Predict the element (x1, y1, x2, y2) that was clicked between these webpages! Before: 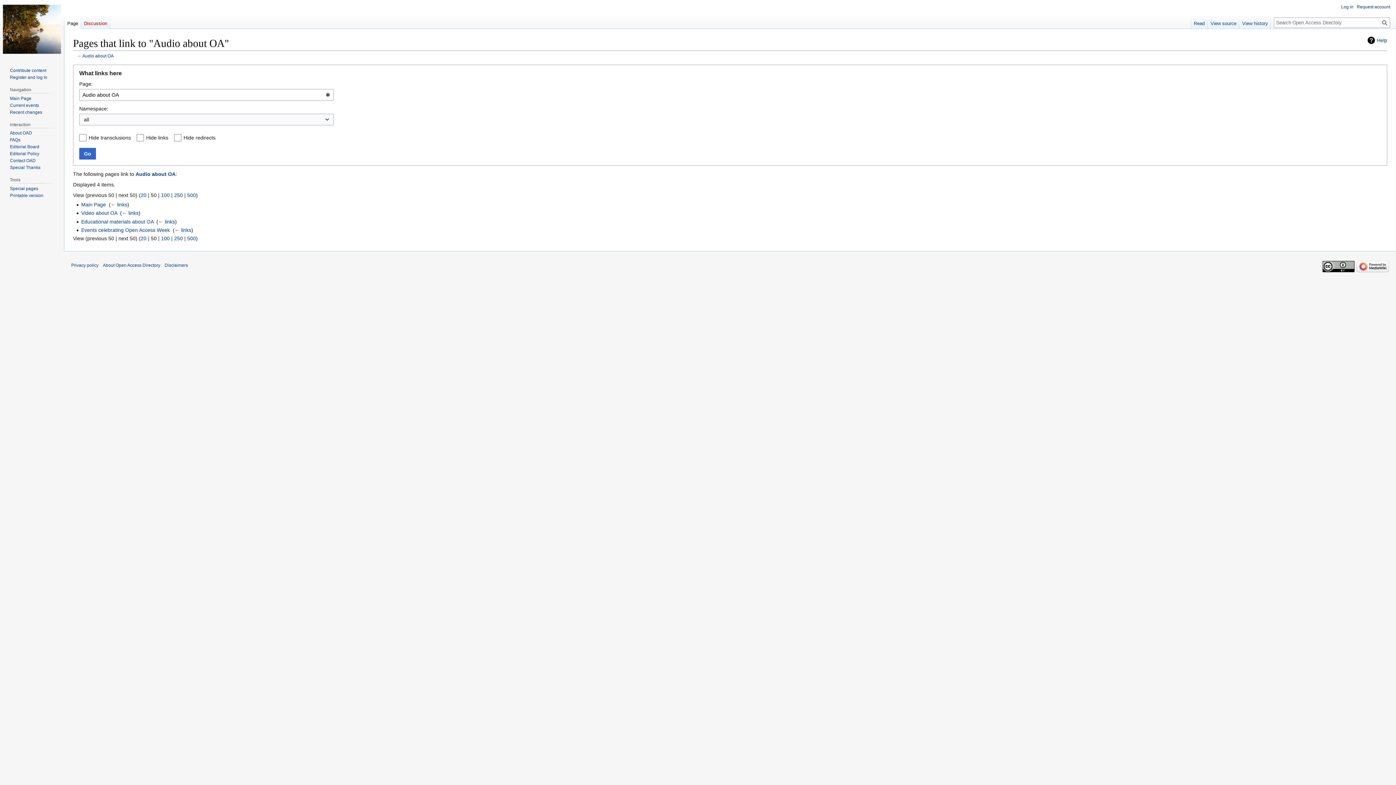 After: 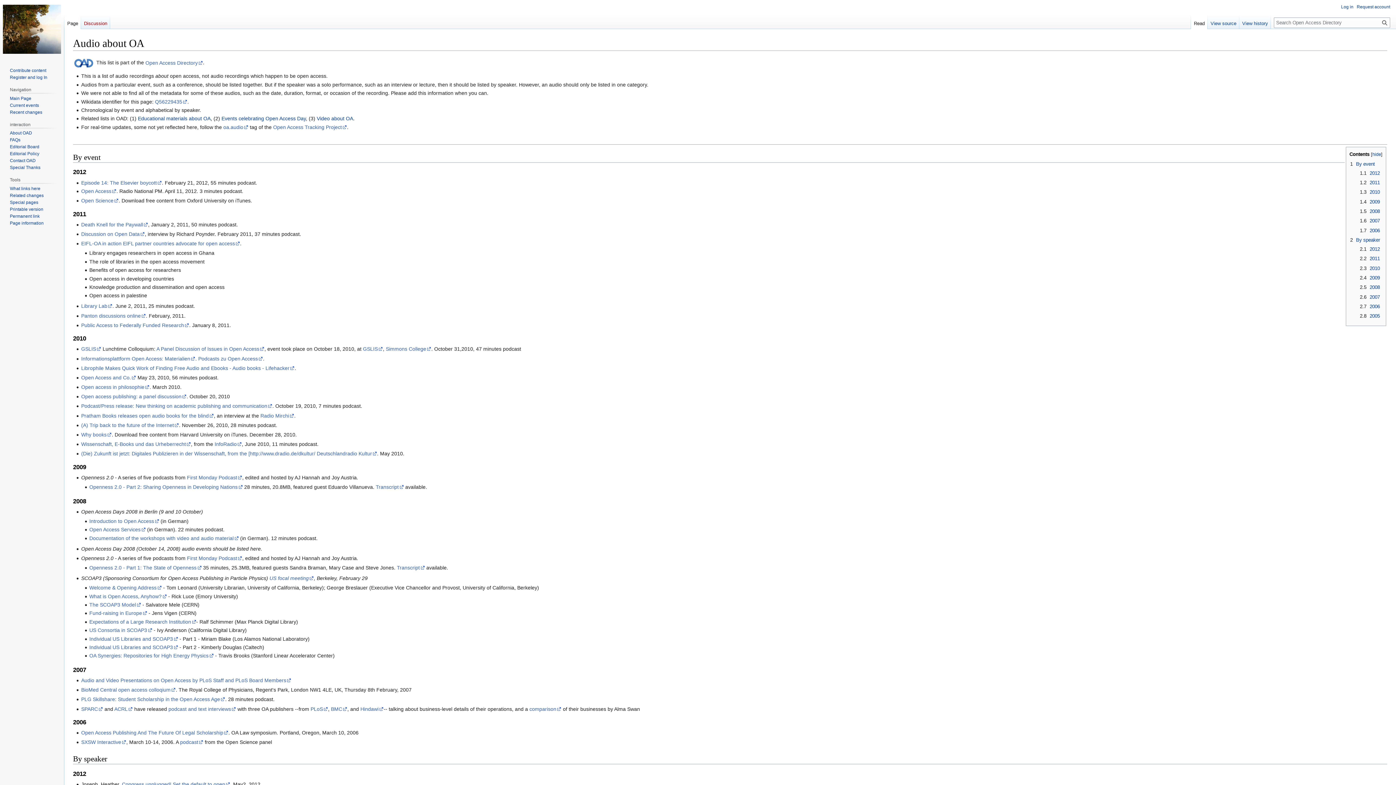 Action: label: Audio about OA bbox: (82, 53, 113, 58)